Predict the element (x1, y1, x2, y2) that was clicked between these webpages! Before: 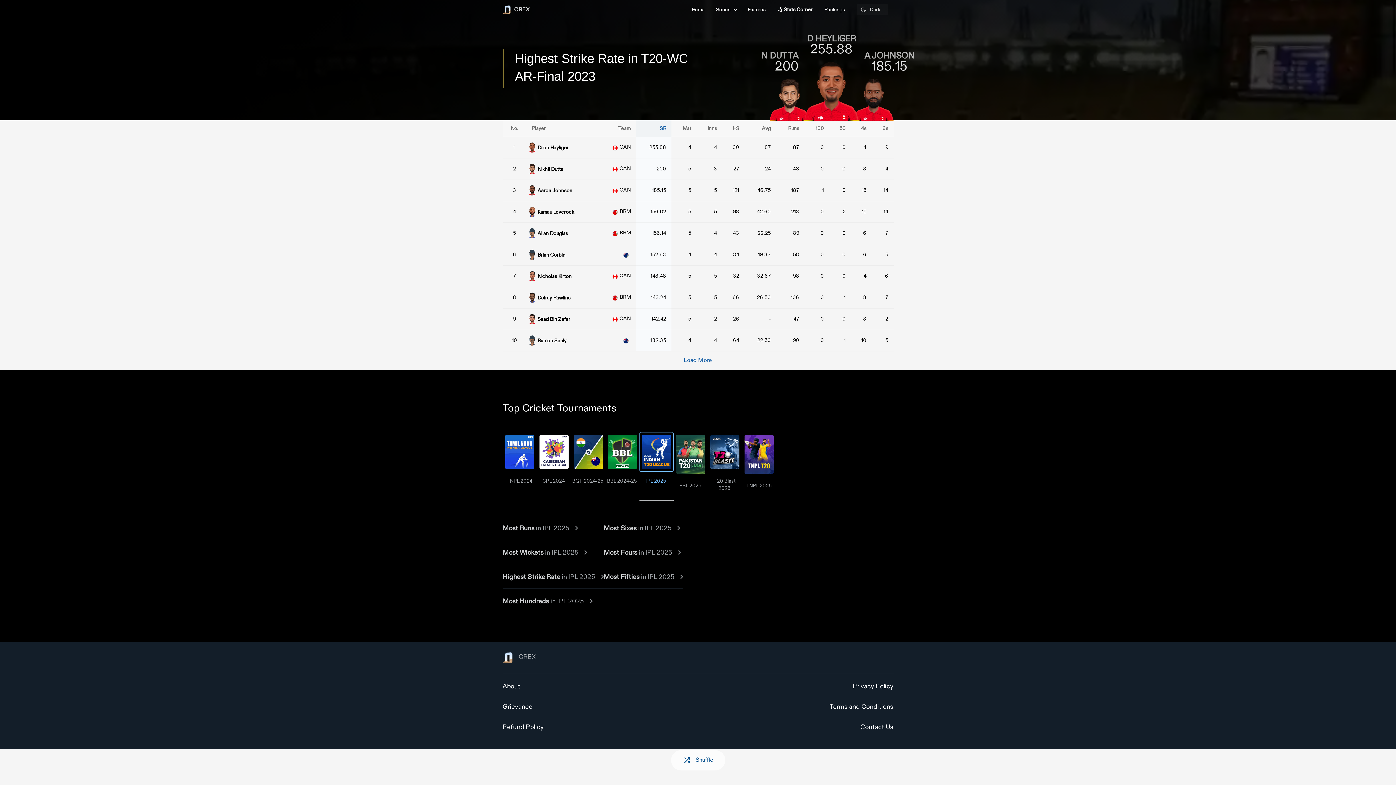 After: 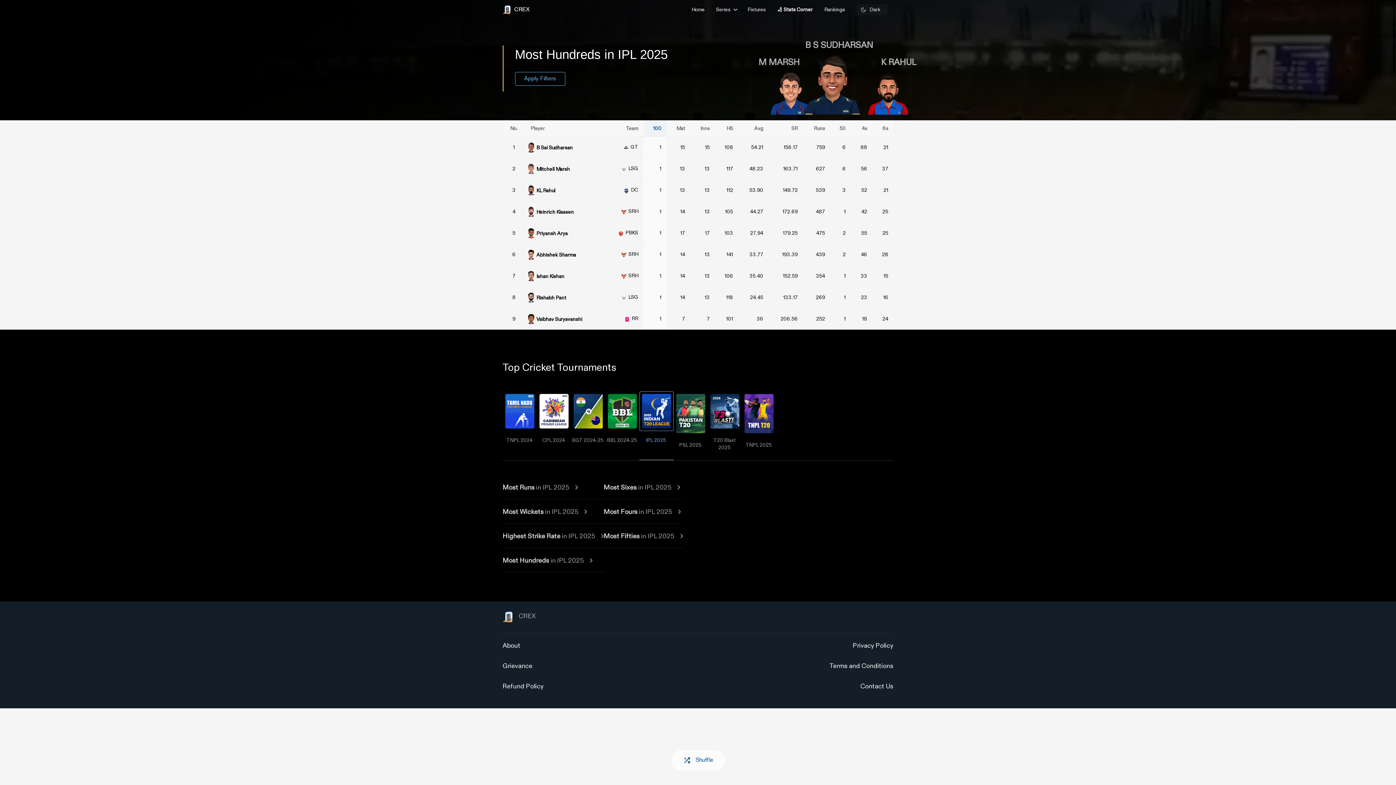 Action: bbox: (502, 588, 603, 613) label: Most Hundreds in IPL 2025